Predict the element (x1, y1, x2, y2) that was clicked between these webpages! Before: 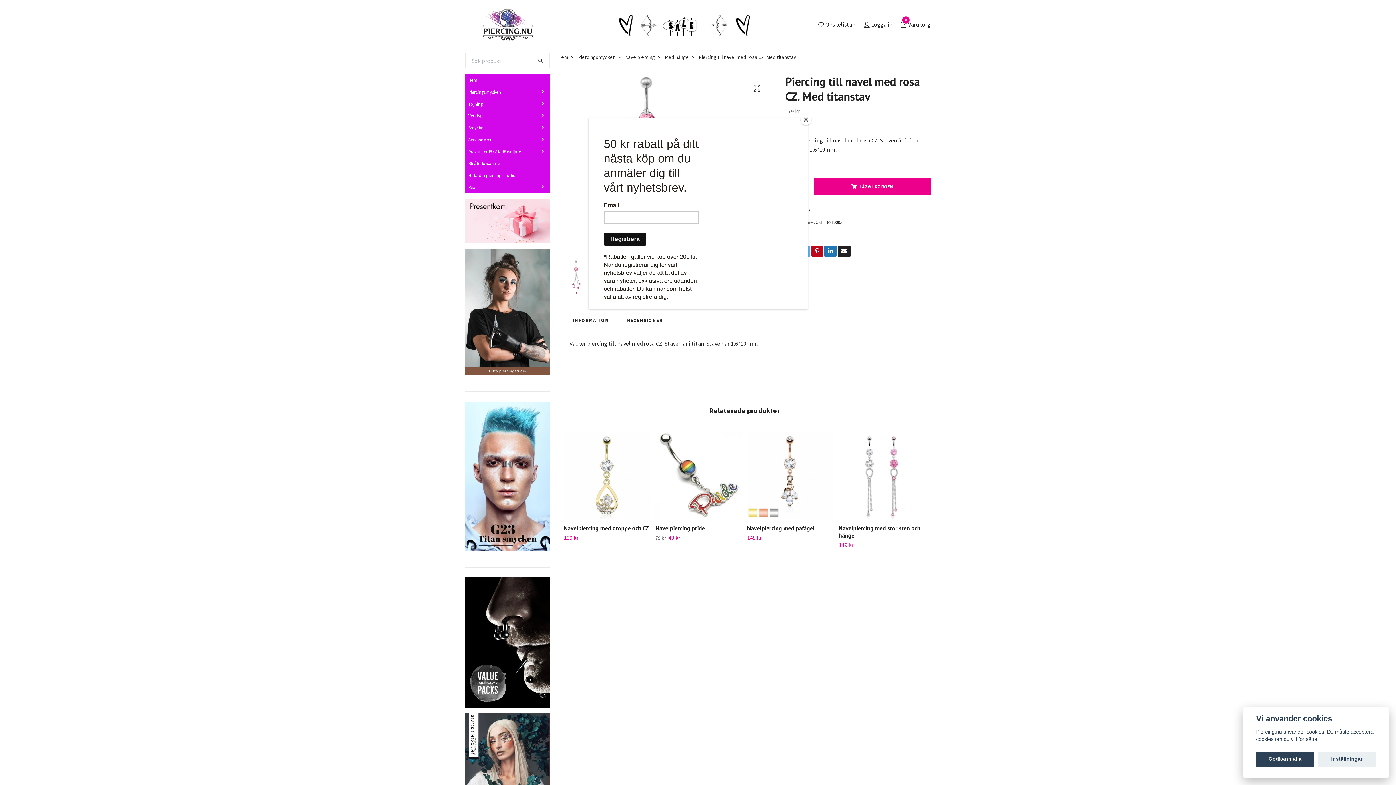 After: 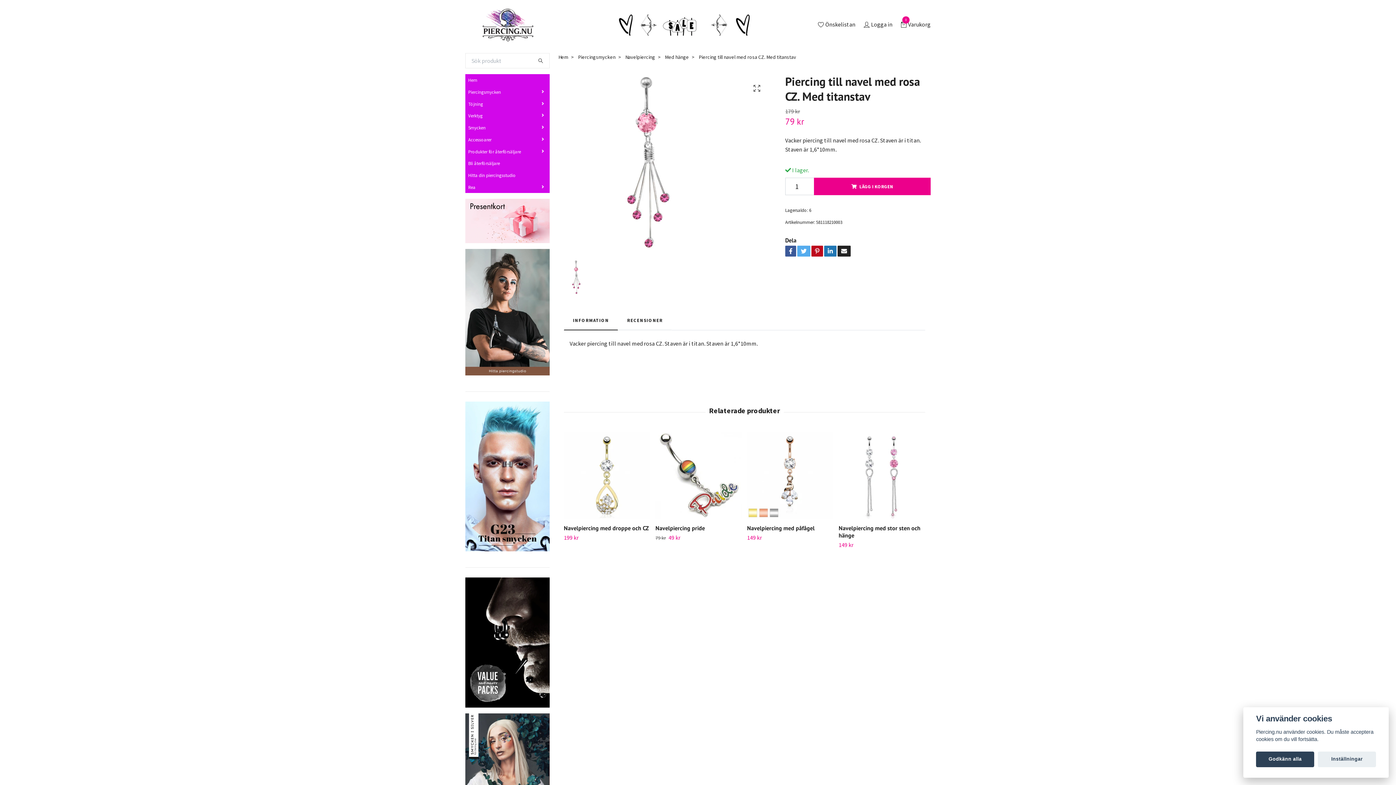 Action: bbox: (800, 114, 811, 125) label: Close